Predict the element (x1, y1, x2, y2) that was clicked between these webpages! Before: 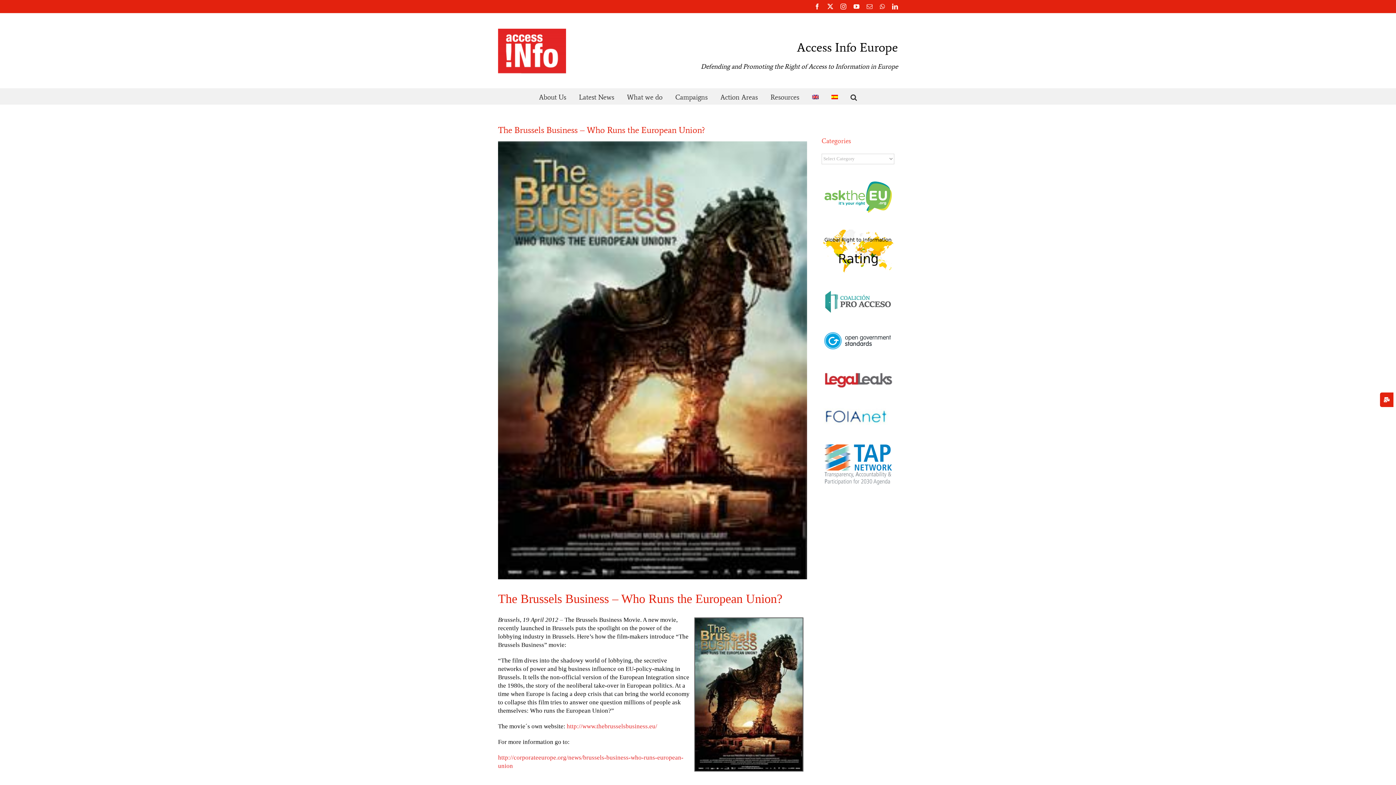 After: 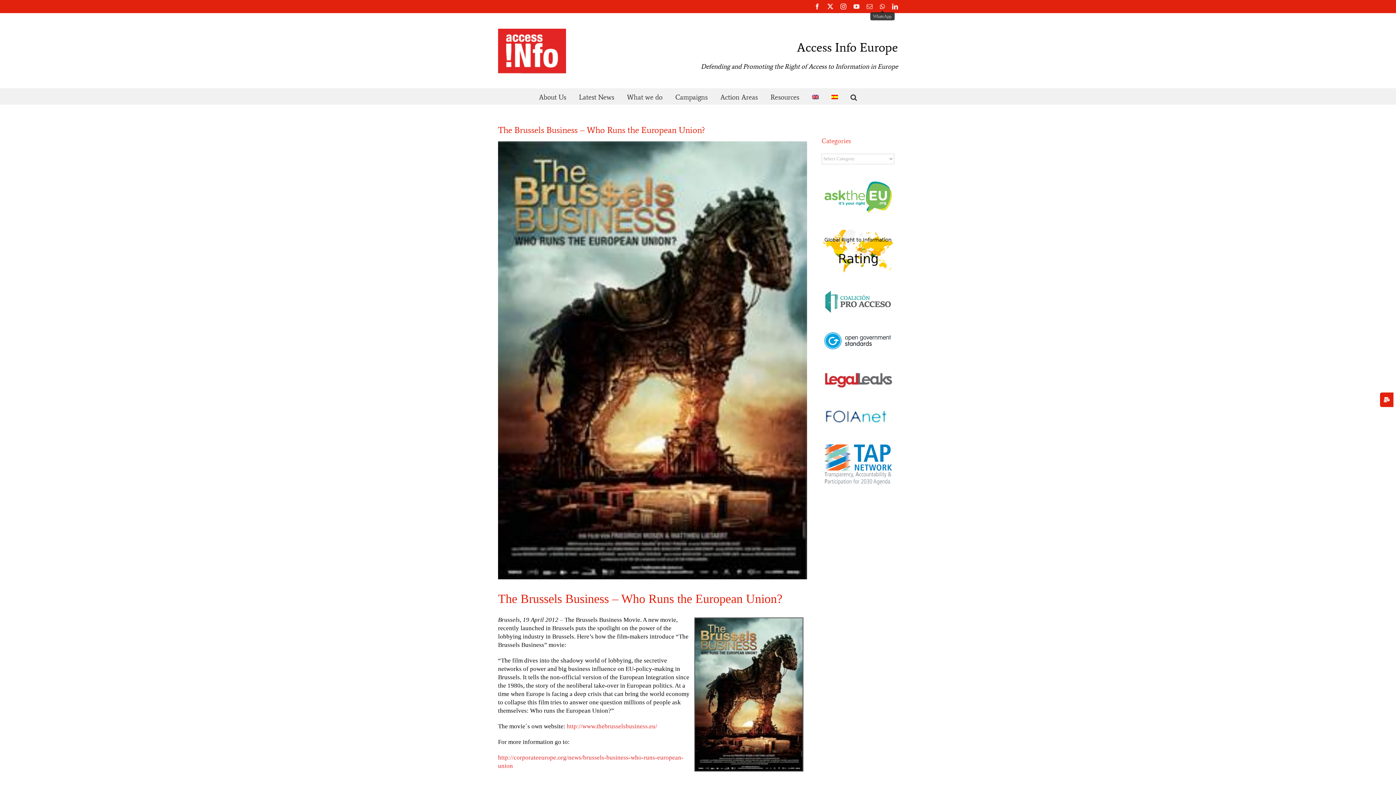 Action: bbox: (880, 3, 885, 9) label: WhatsApp